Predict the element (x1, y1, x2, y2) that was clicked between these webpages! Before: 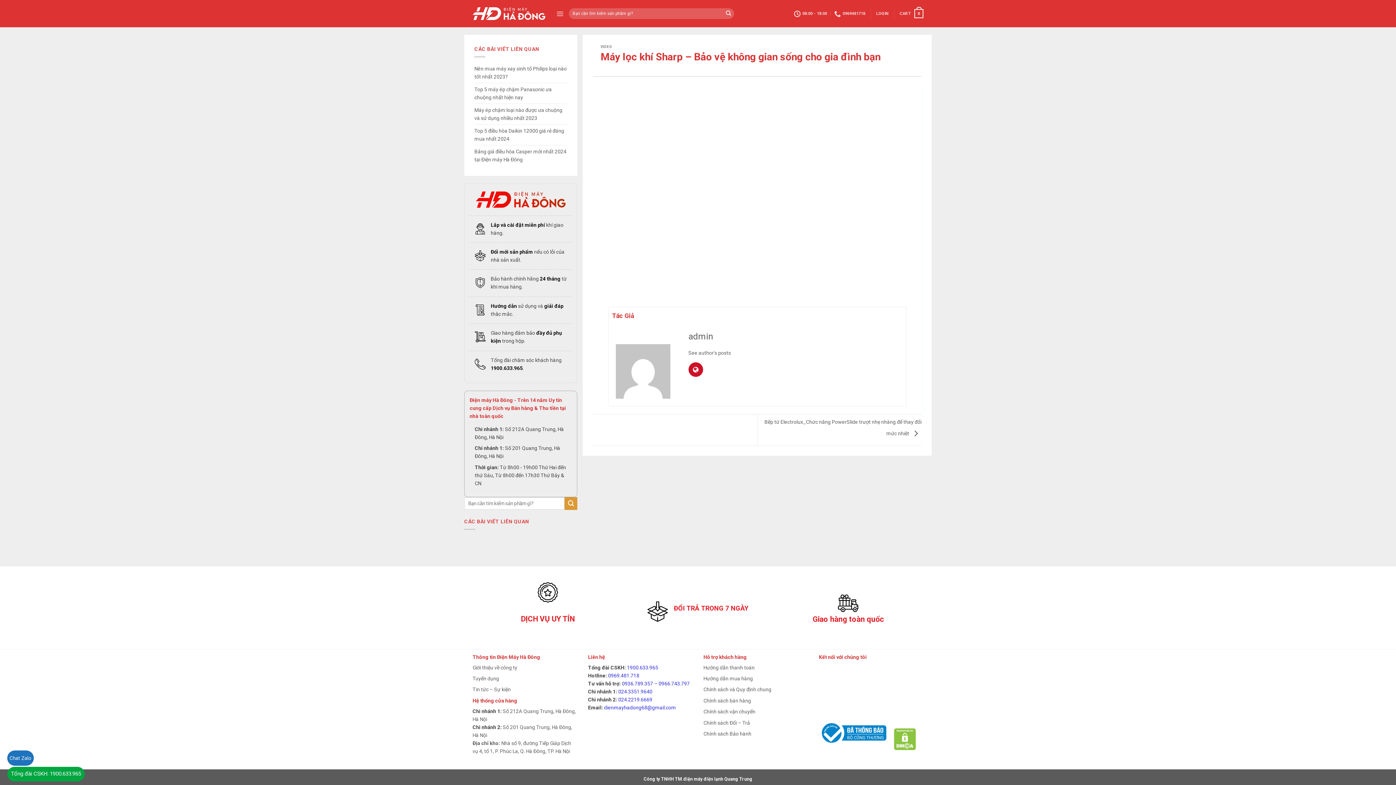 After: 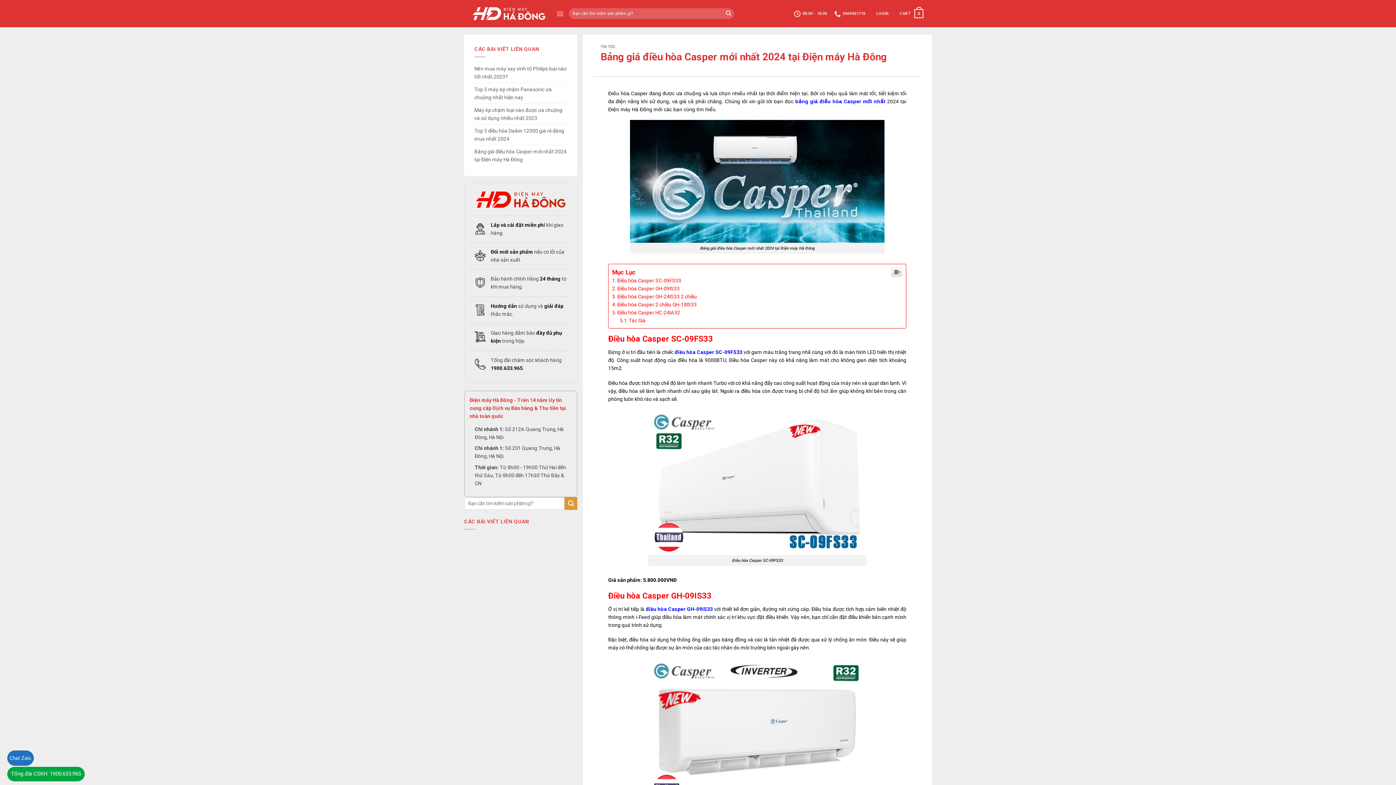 Action: label: Bảng giá điều hòa Casper mới nhất 2024 tại Điện máy Hà Đông  bbox: (474, 145, 567, 165)